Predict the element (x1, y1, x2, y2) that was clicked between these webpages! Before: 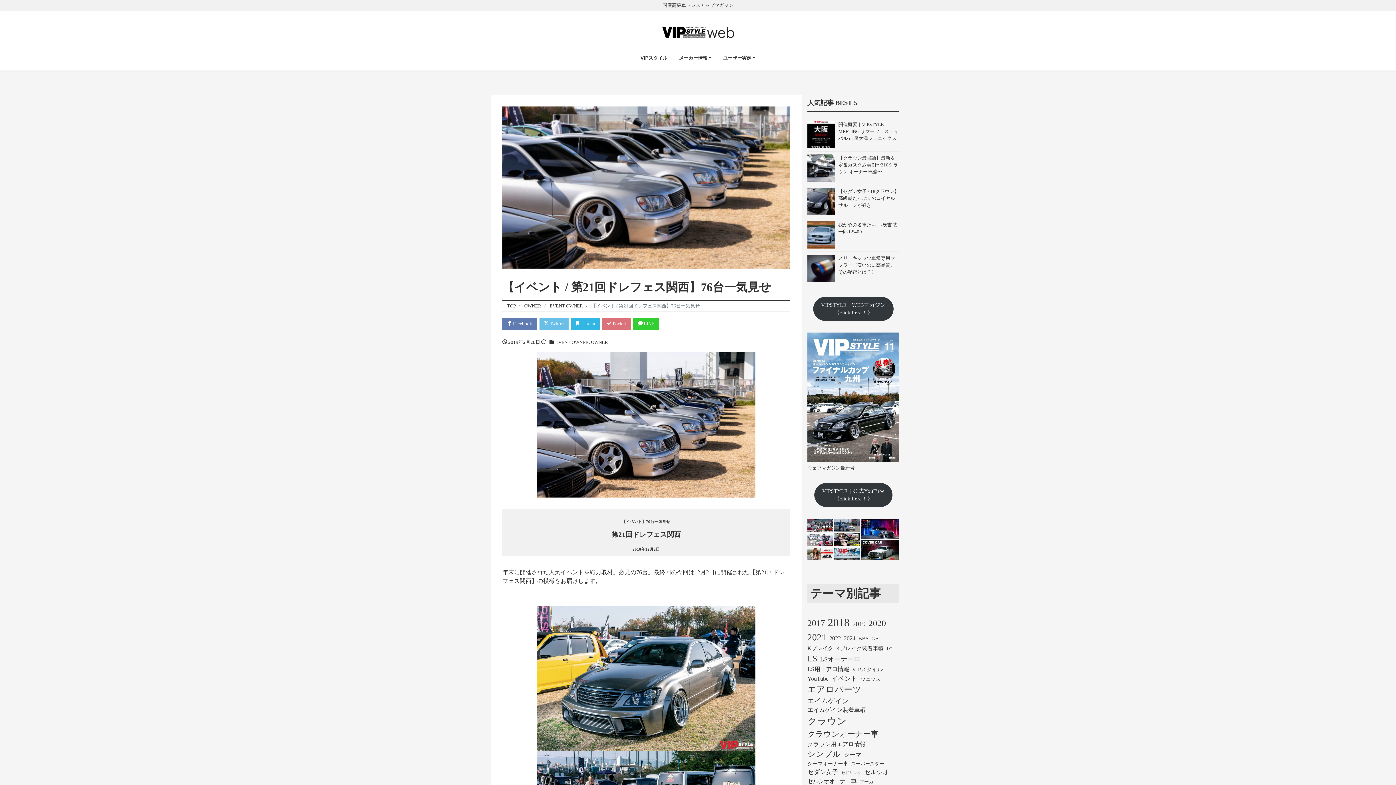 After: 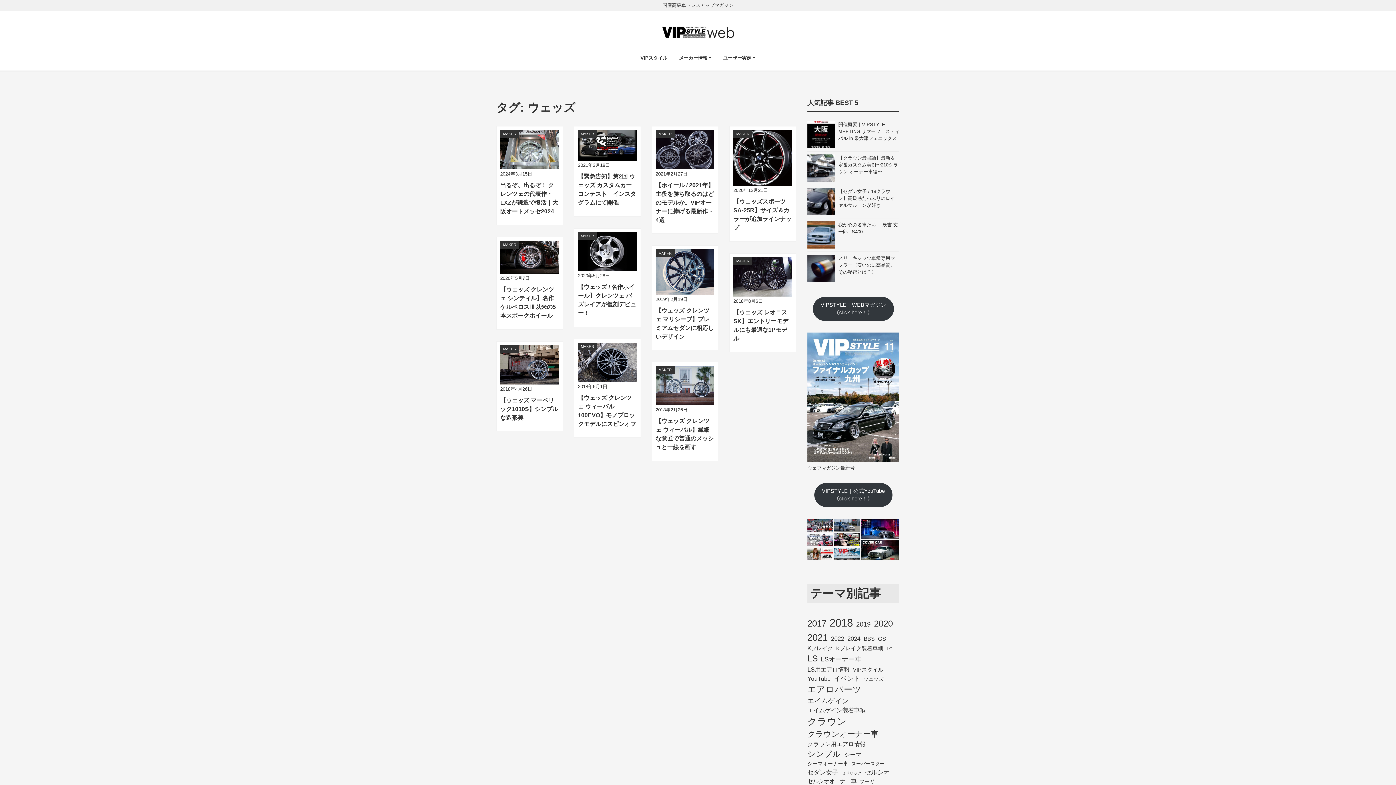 Action: bbox: (860, 676, 881, 683) label: ウェッズ (11個の項目)